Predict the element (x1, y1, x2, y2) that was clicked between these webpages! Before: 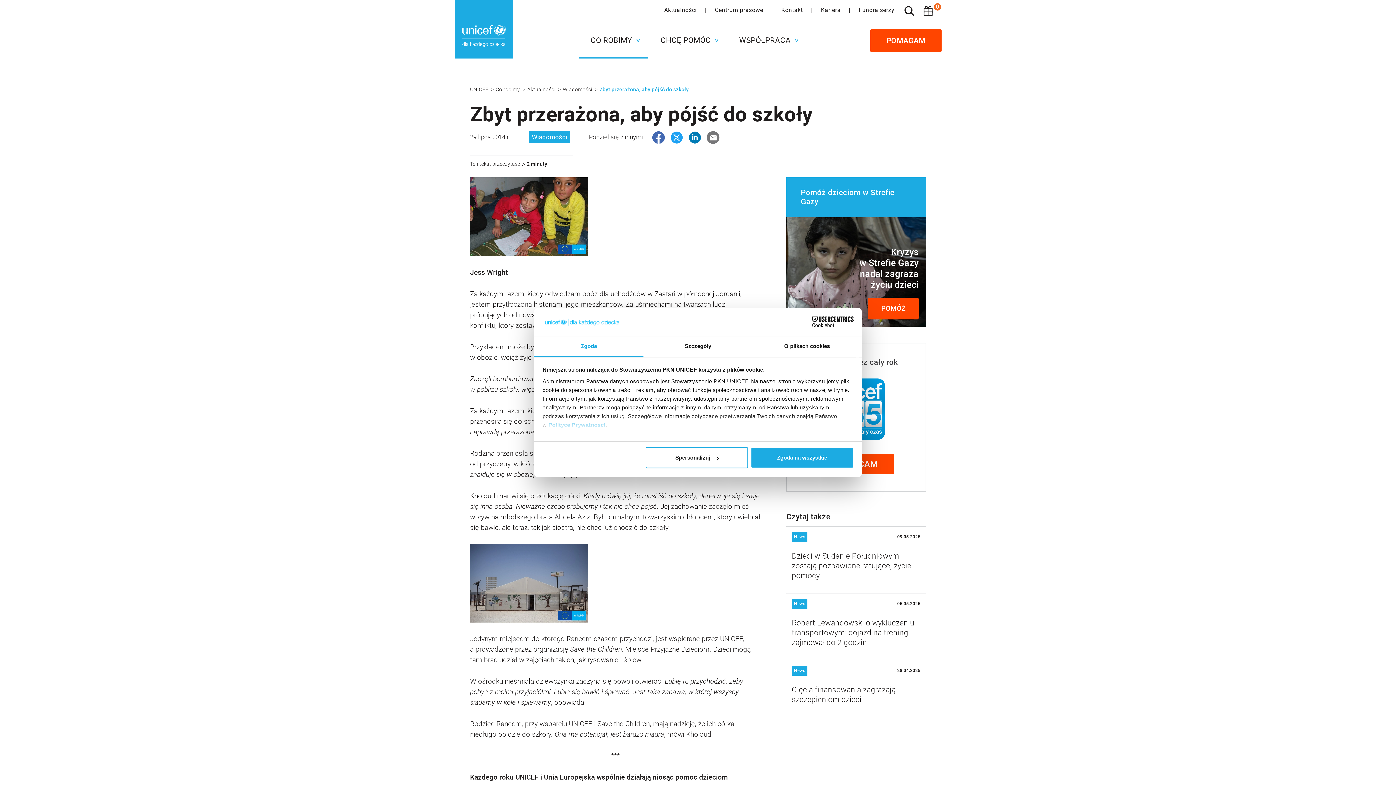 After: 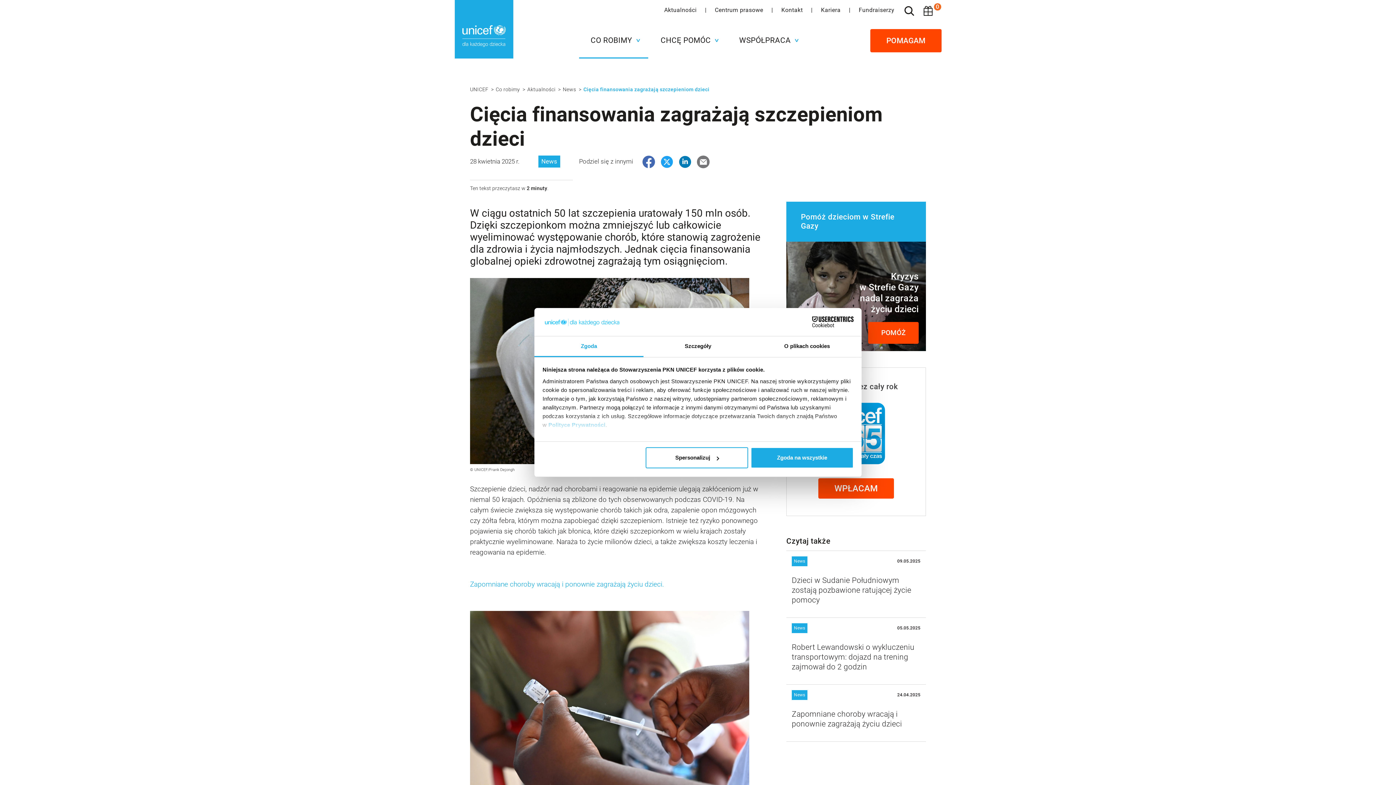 Action: bbox: (786, 660, 926, 717) label: Więcej